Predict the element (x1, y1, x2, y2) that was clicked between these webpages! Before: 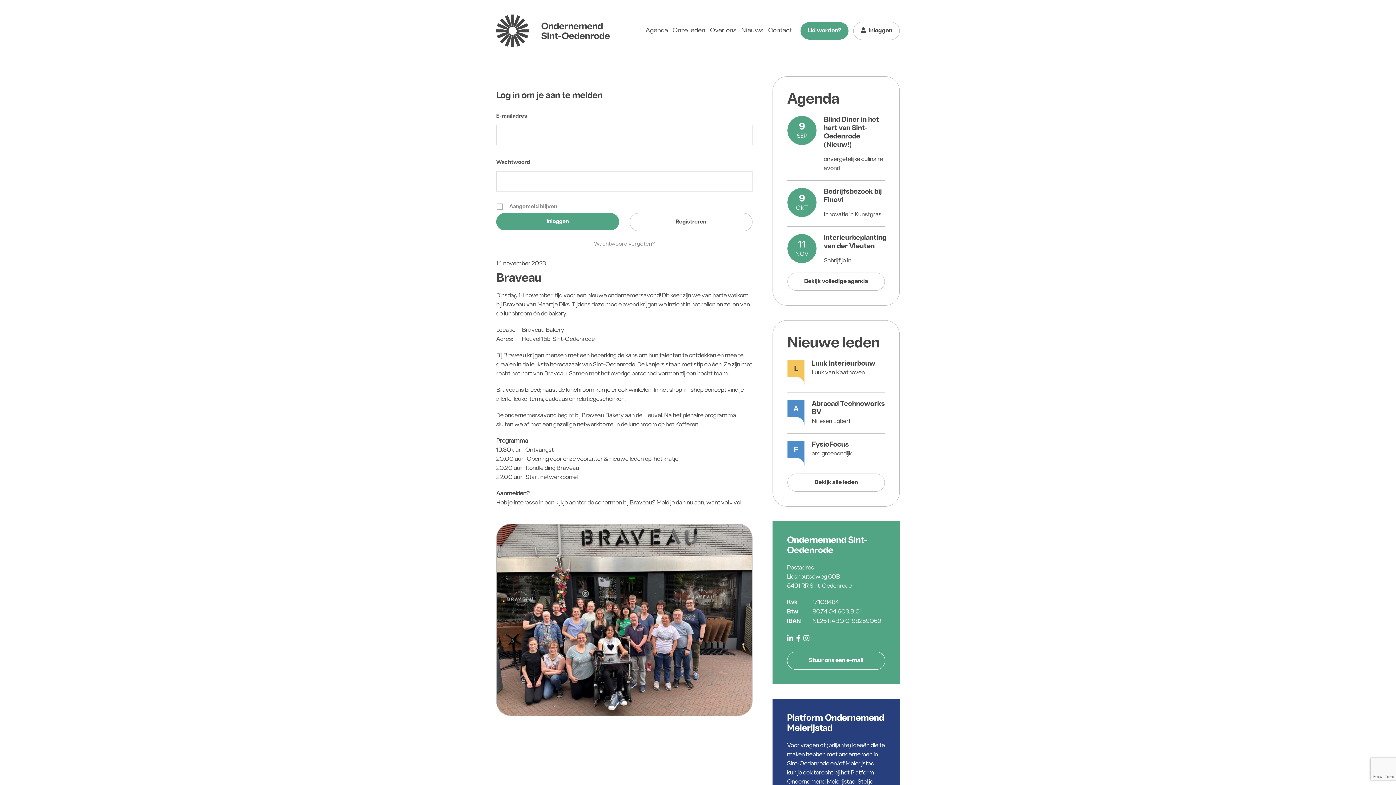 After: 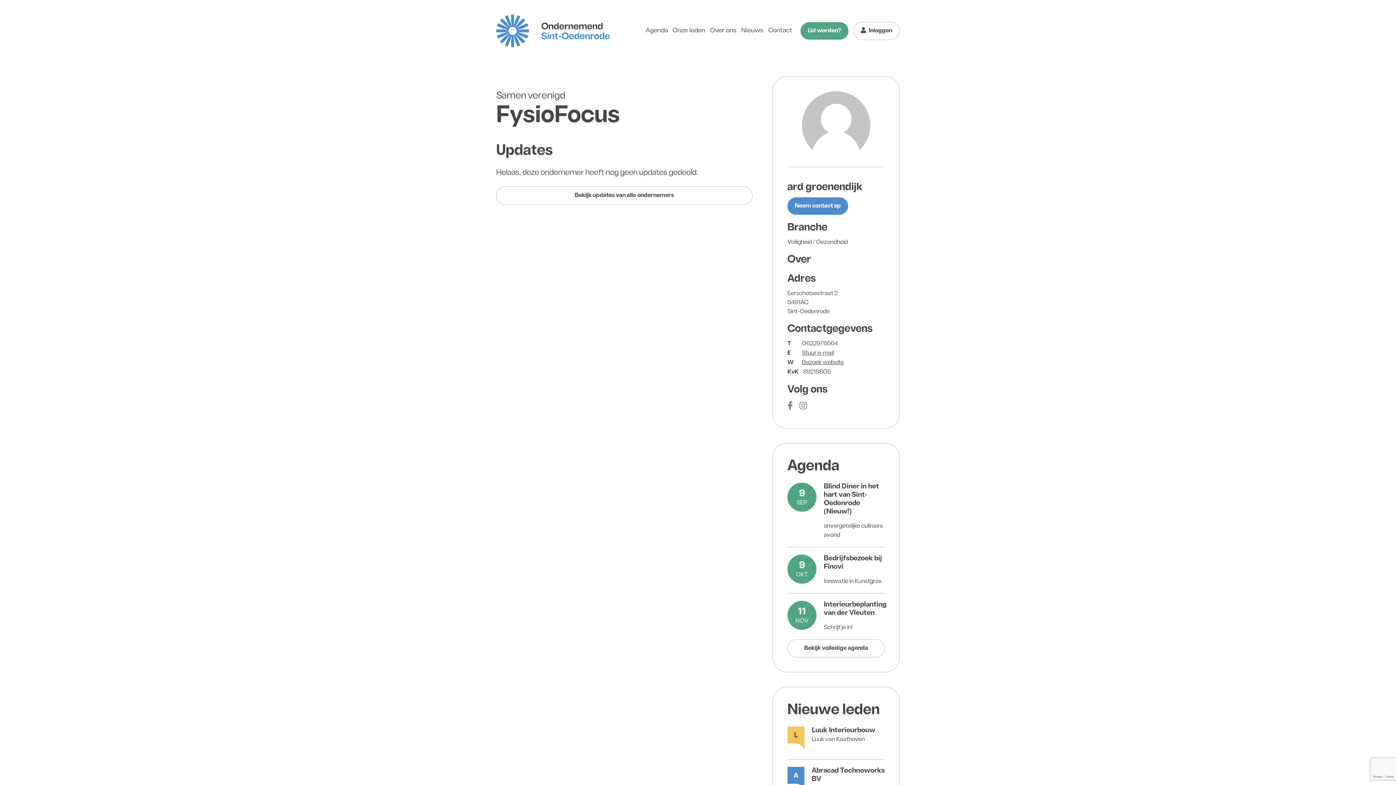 Action: bbox: (787, 433, 885, 473) label: F
FysioFocus

ard groenendijk